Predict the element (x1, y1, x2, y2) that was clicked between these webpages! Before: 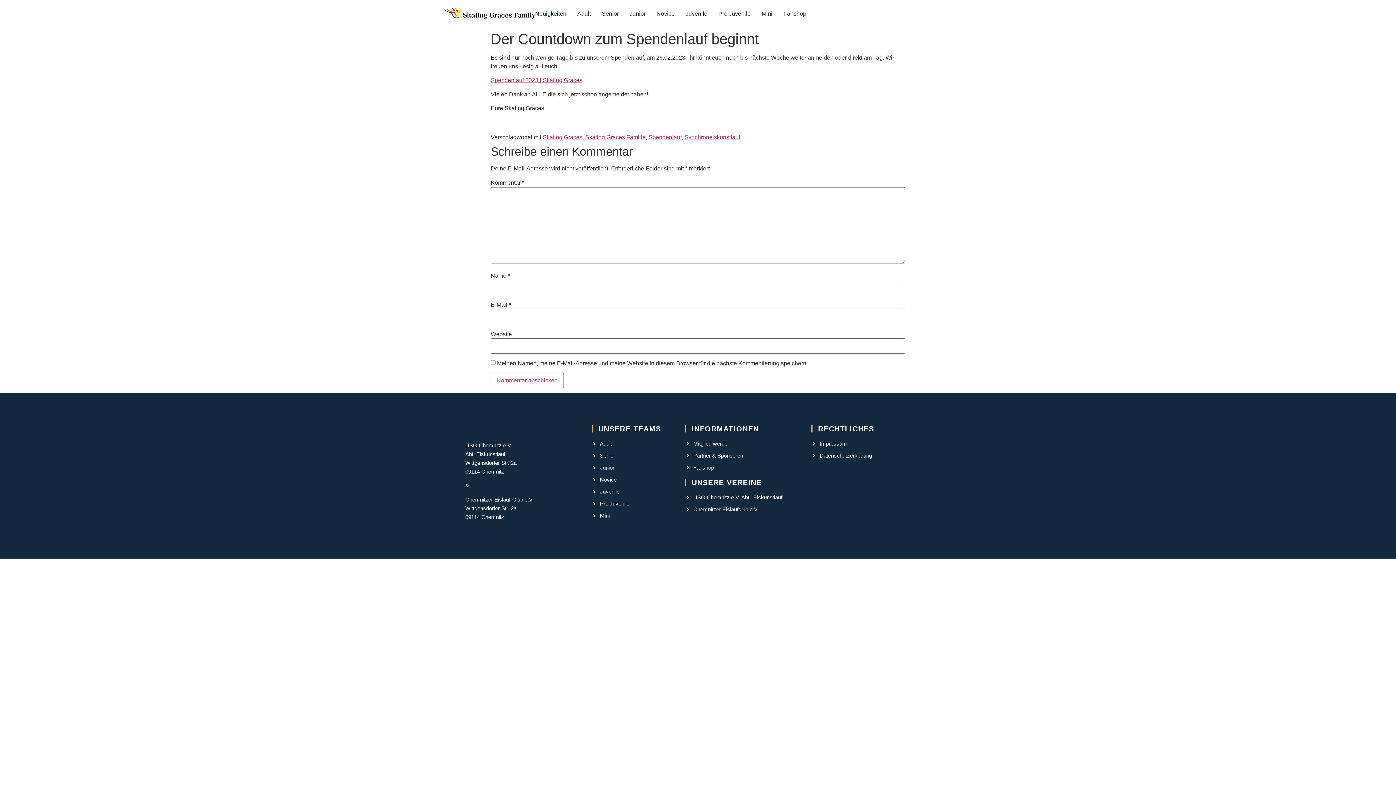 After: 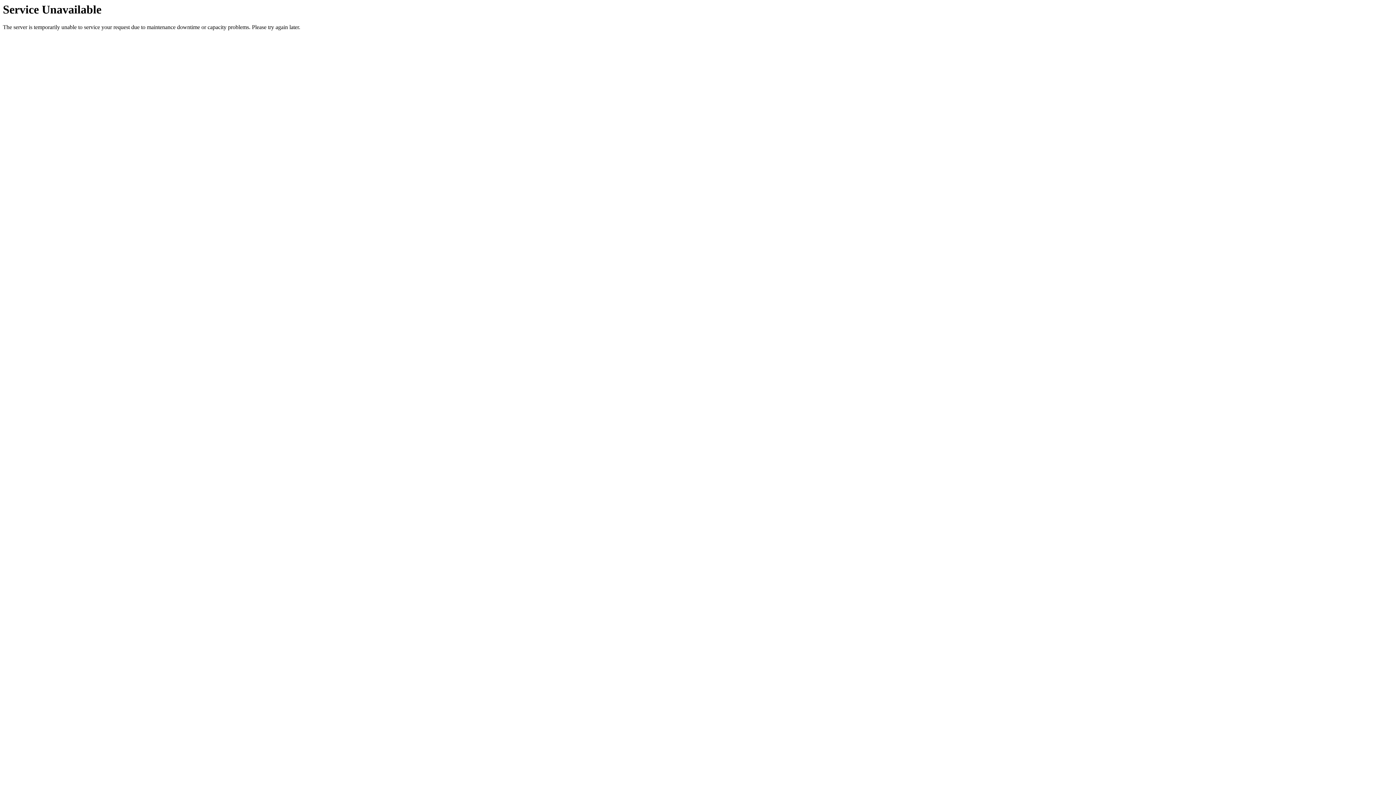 Action: bbox: (685, 439, 804, 447) label: Mitglied werden